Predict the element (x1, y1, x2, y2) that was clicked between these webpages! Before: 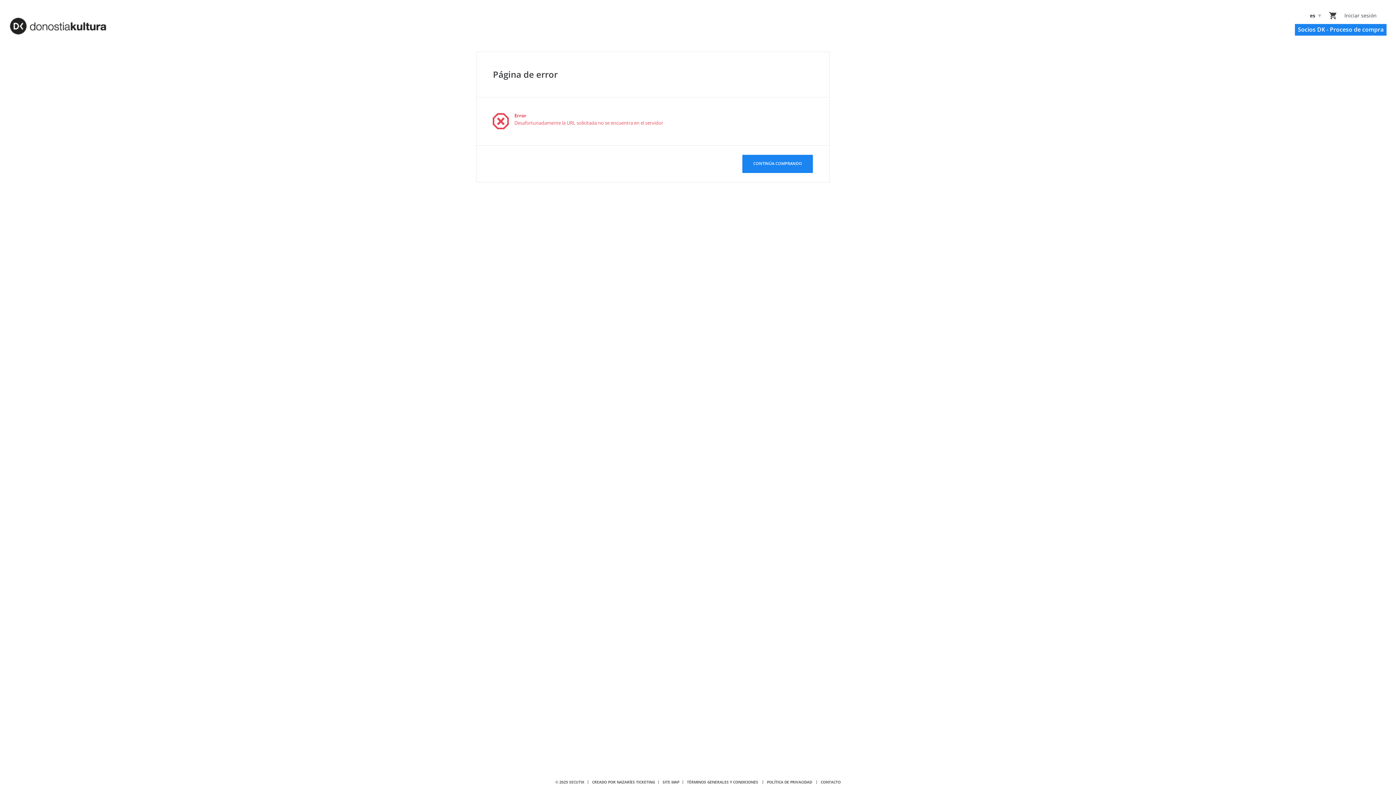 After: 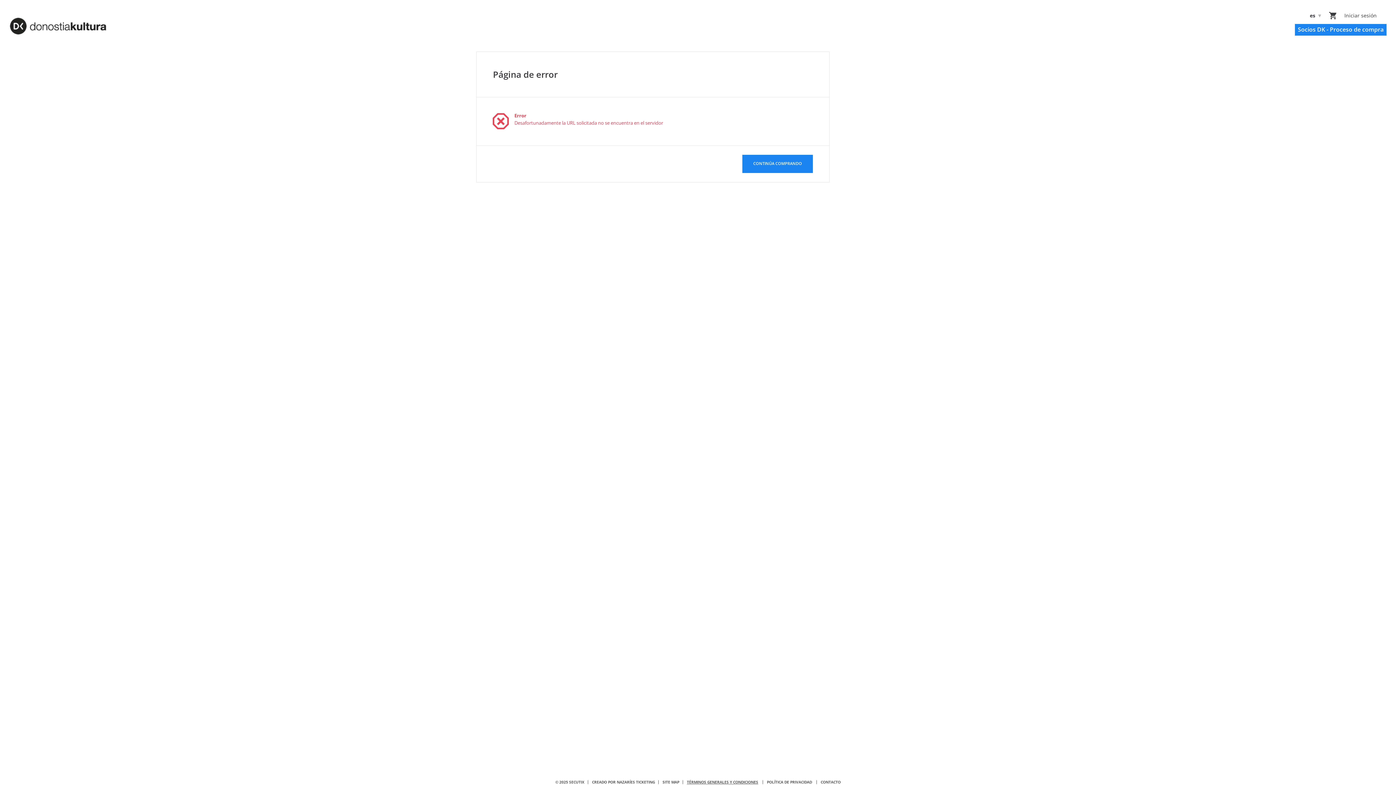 Action: label: TÉRMINOS GENERALES Y CONDICIONES bbox: (687, 780, 758, 785)